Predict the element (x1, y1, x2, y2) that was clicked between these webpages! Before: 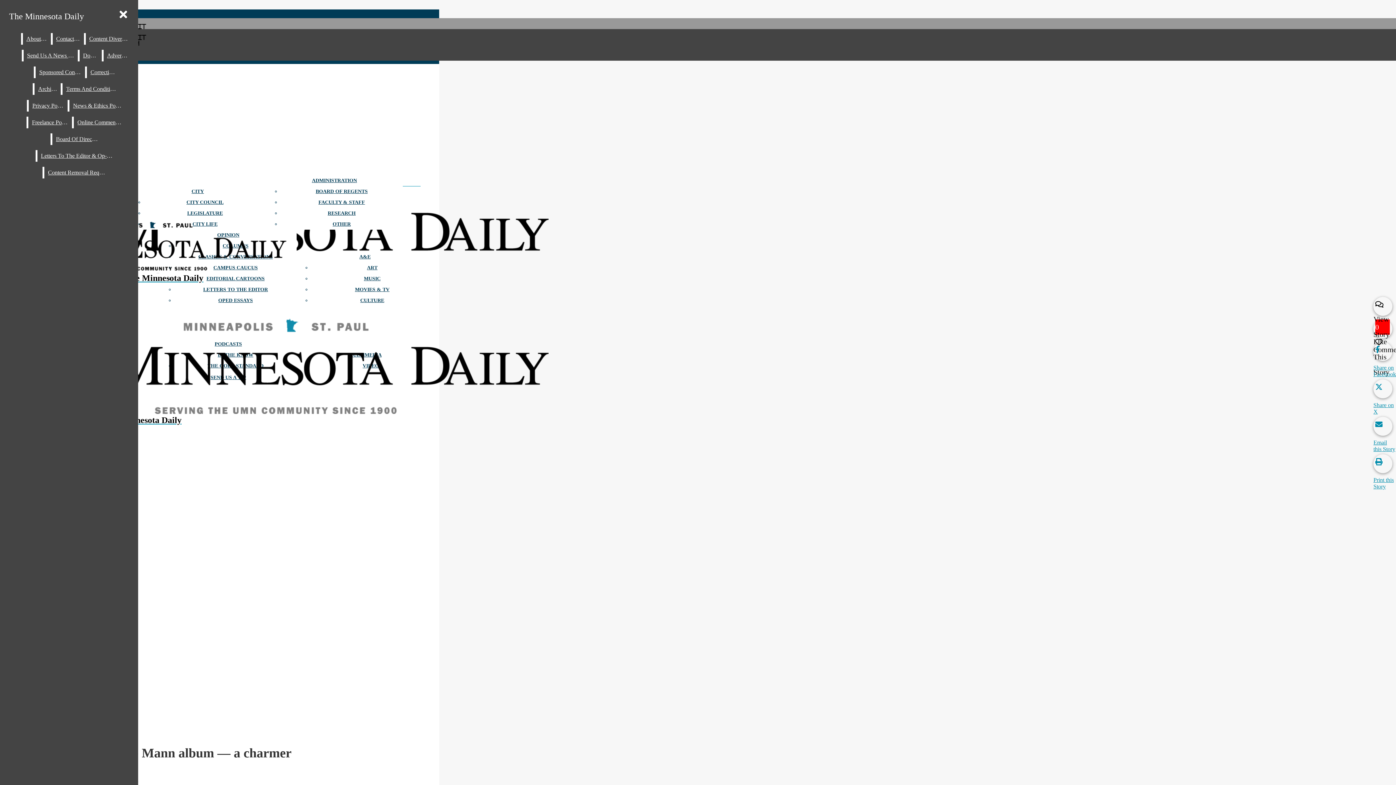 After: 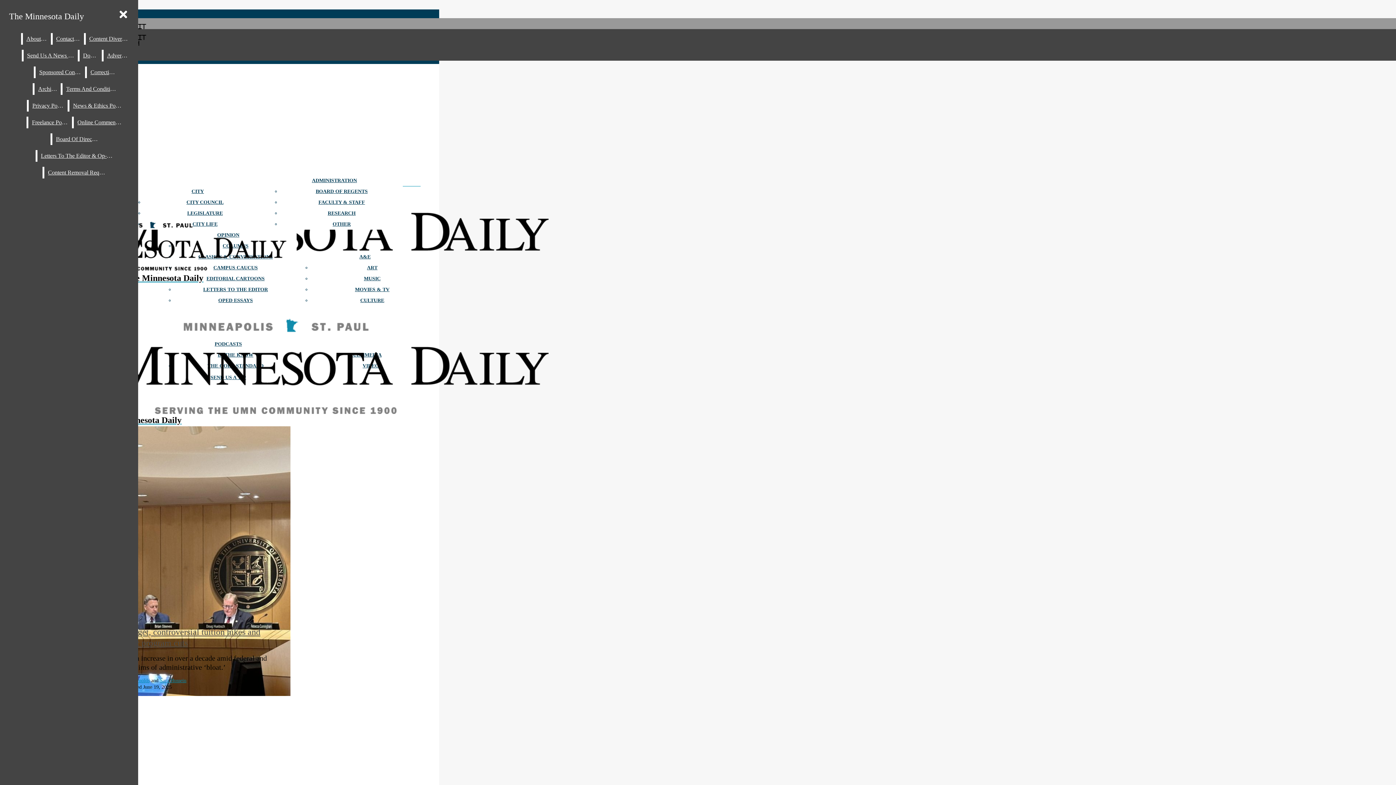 Action: bbox: (2, 220, 325, 282) label: The Minnesota Daily